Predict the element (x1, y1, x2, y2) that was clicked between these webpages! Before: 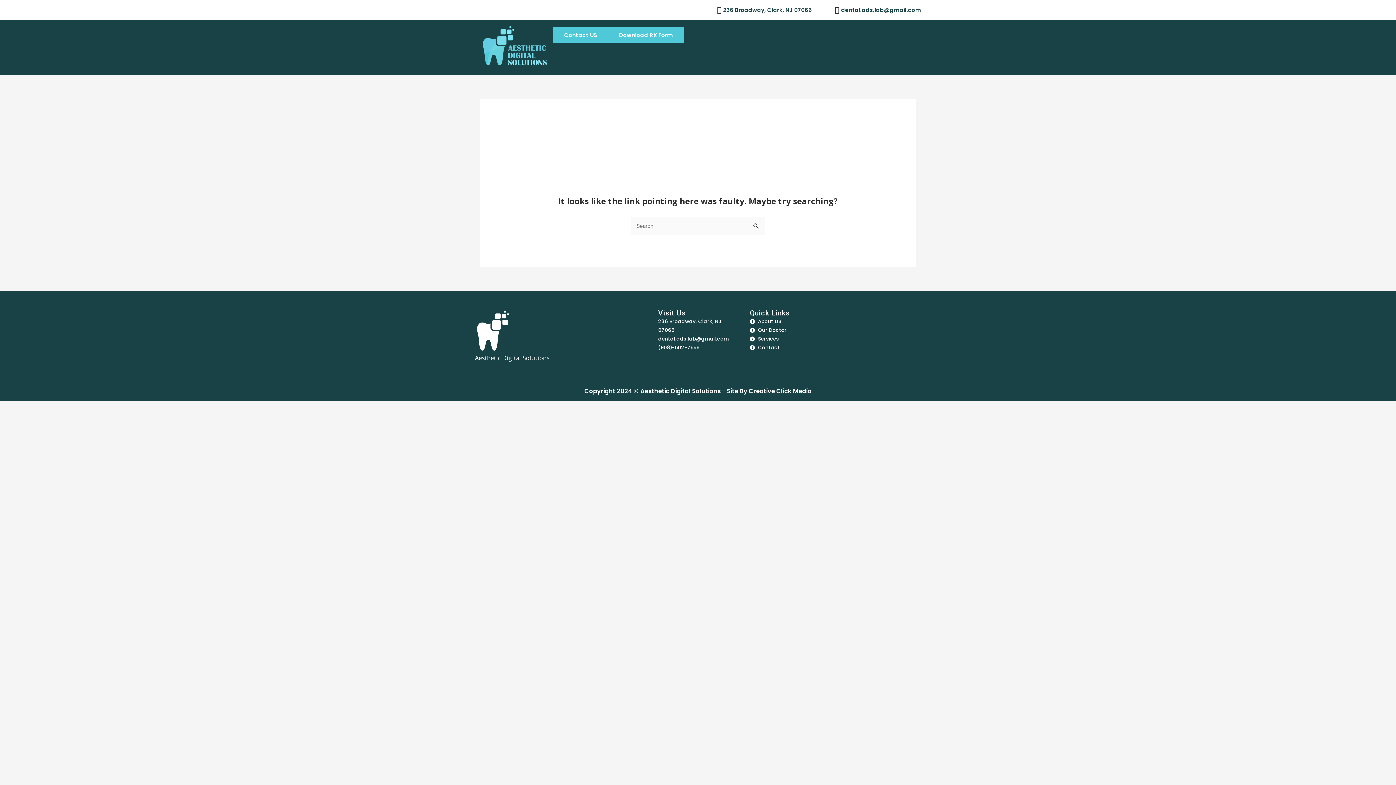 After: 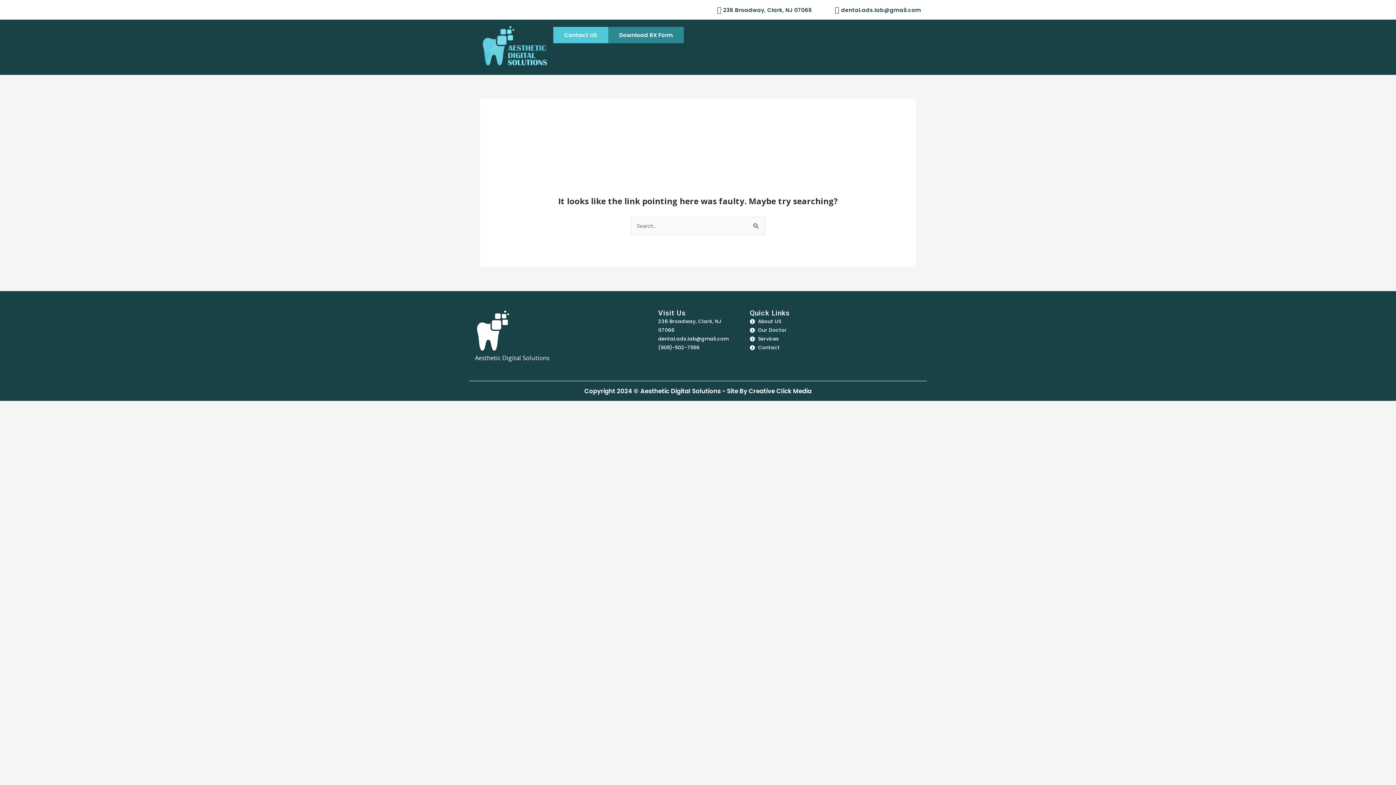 Action: label: Download RX Form bbox: (608, 26, 684, 43)